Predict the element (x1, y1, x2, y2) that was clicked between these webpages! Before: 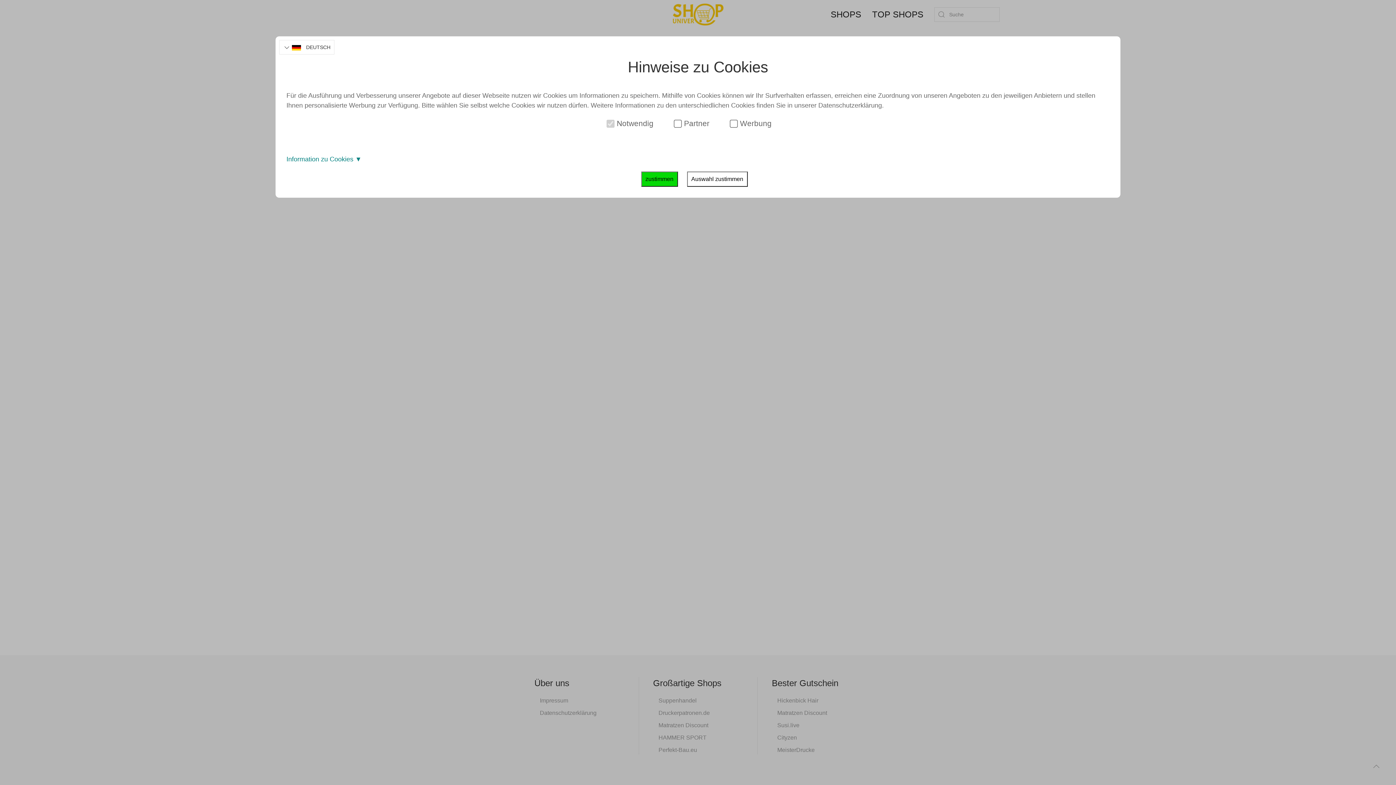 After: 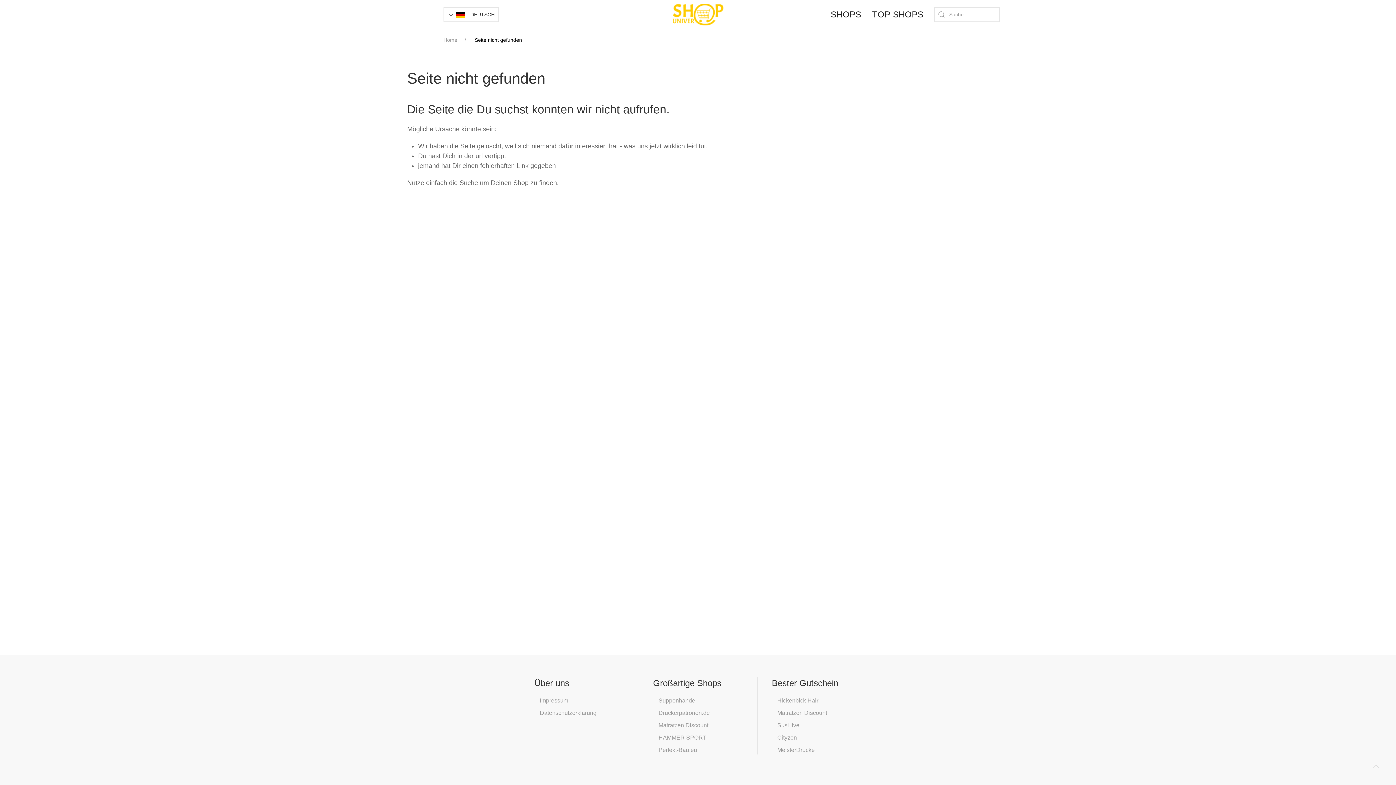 Action: label: zustimmen bbox: (641, 171, 678, 186)